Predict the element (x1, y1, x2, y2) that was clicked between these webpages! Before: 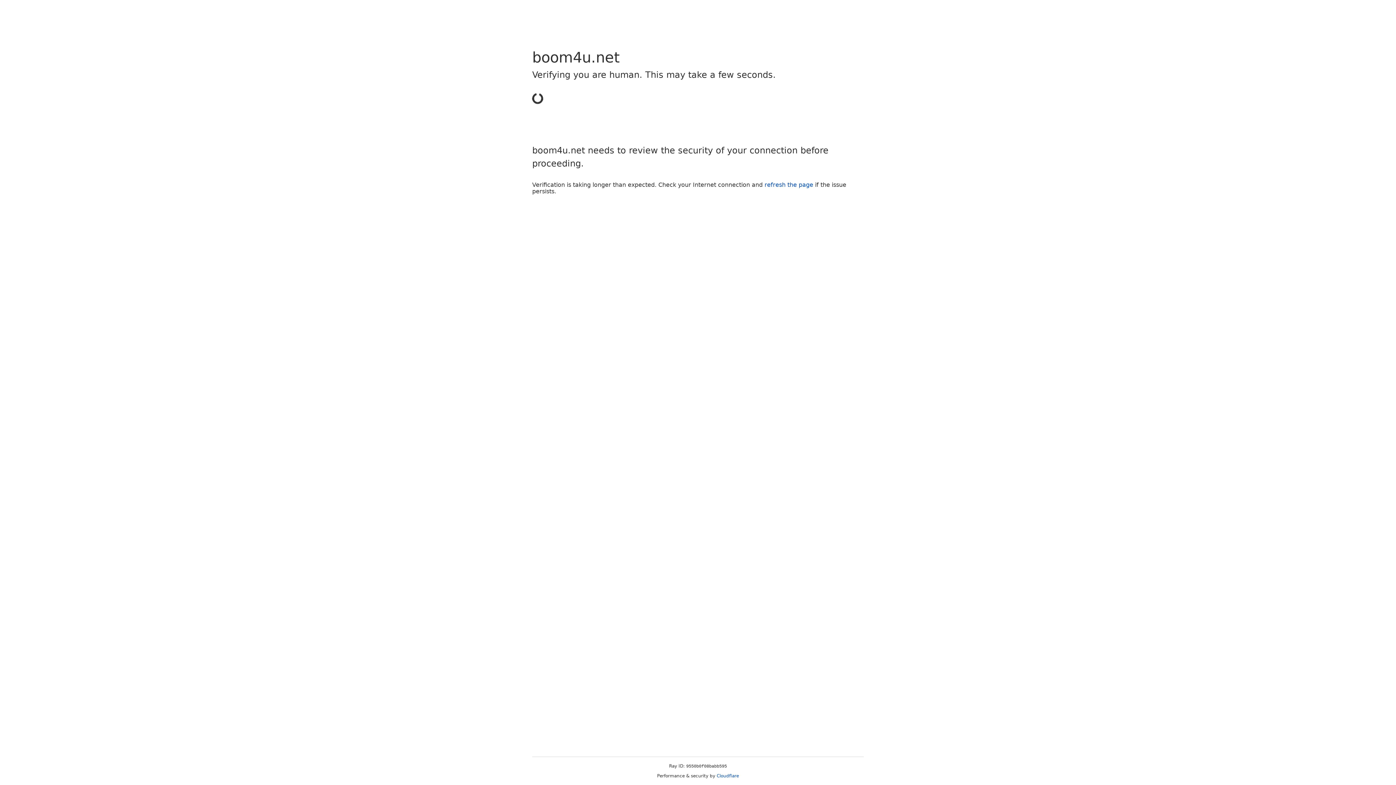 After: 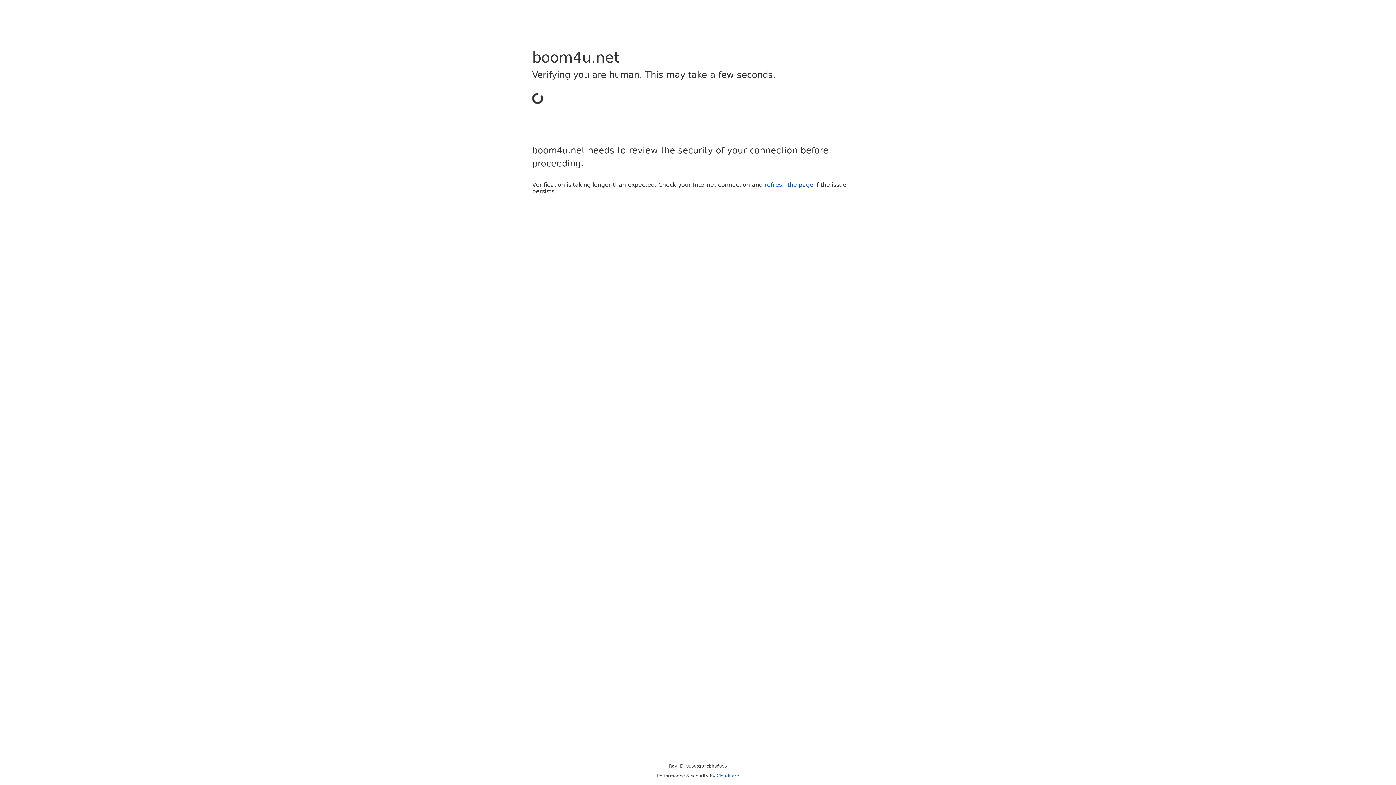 Action: label: Cloudflare bbox: (716, 773, 739, 778)